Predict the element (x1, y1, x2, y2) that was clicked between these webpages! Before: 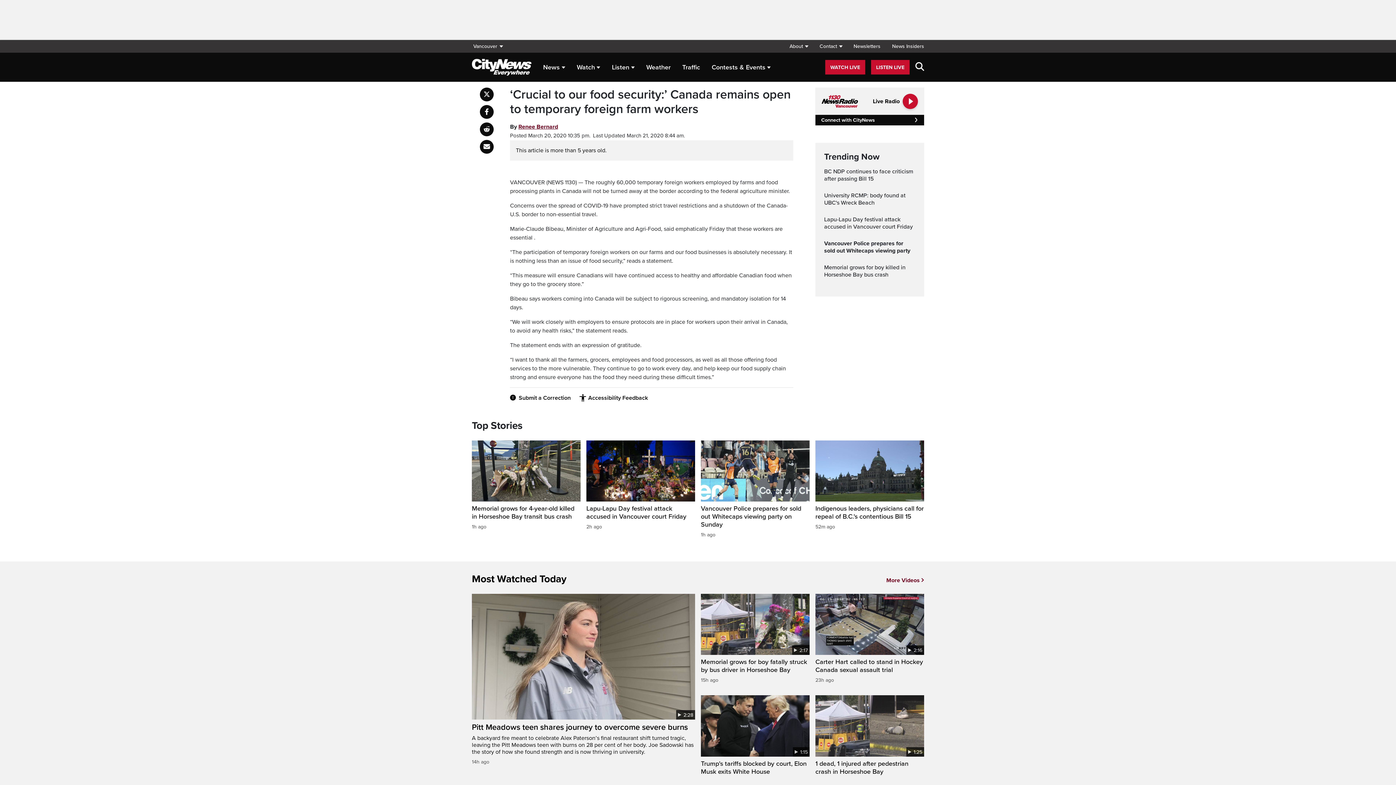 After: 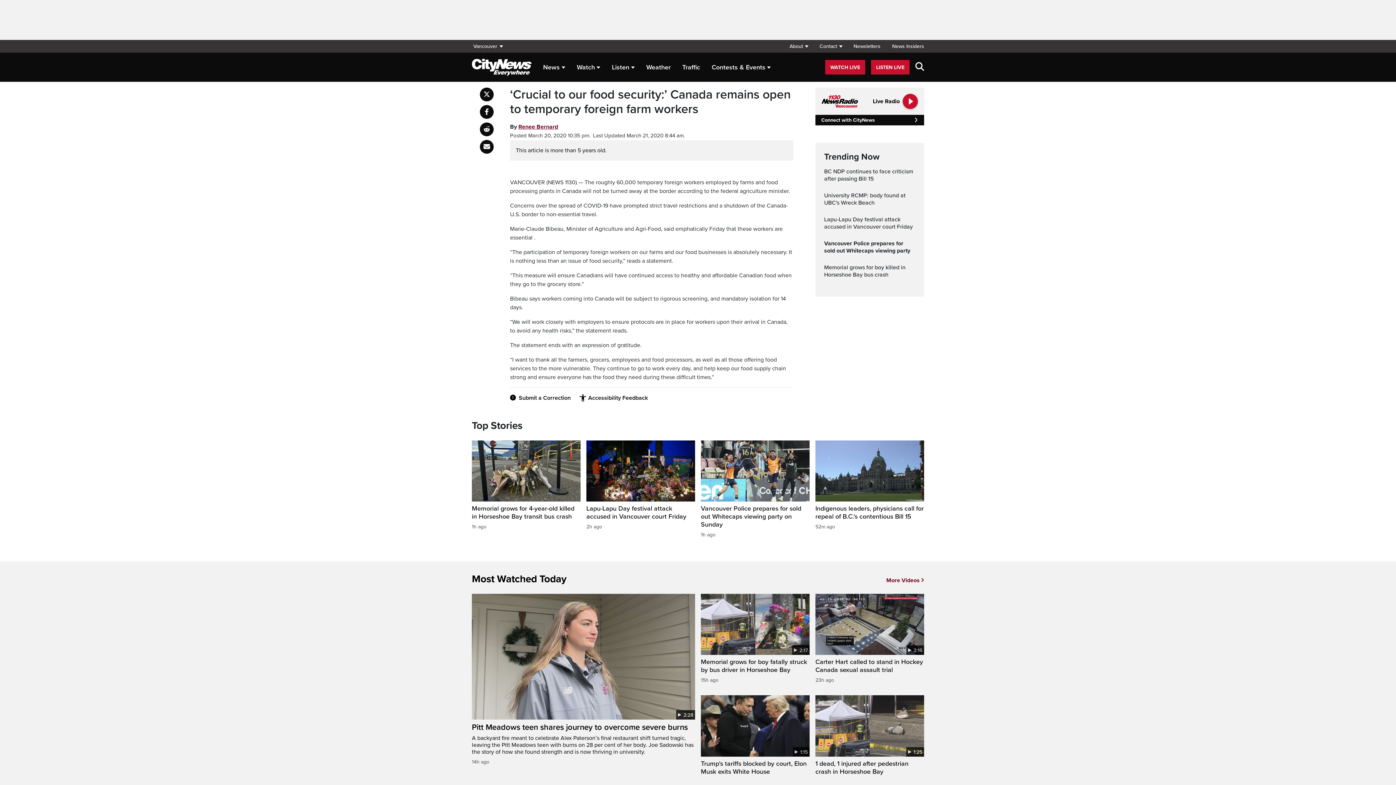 Action: bbox: (480, 122, 493, 136) label: Share on Reddit